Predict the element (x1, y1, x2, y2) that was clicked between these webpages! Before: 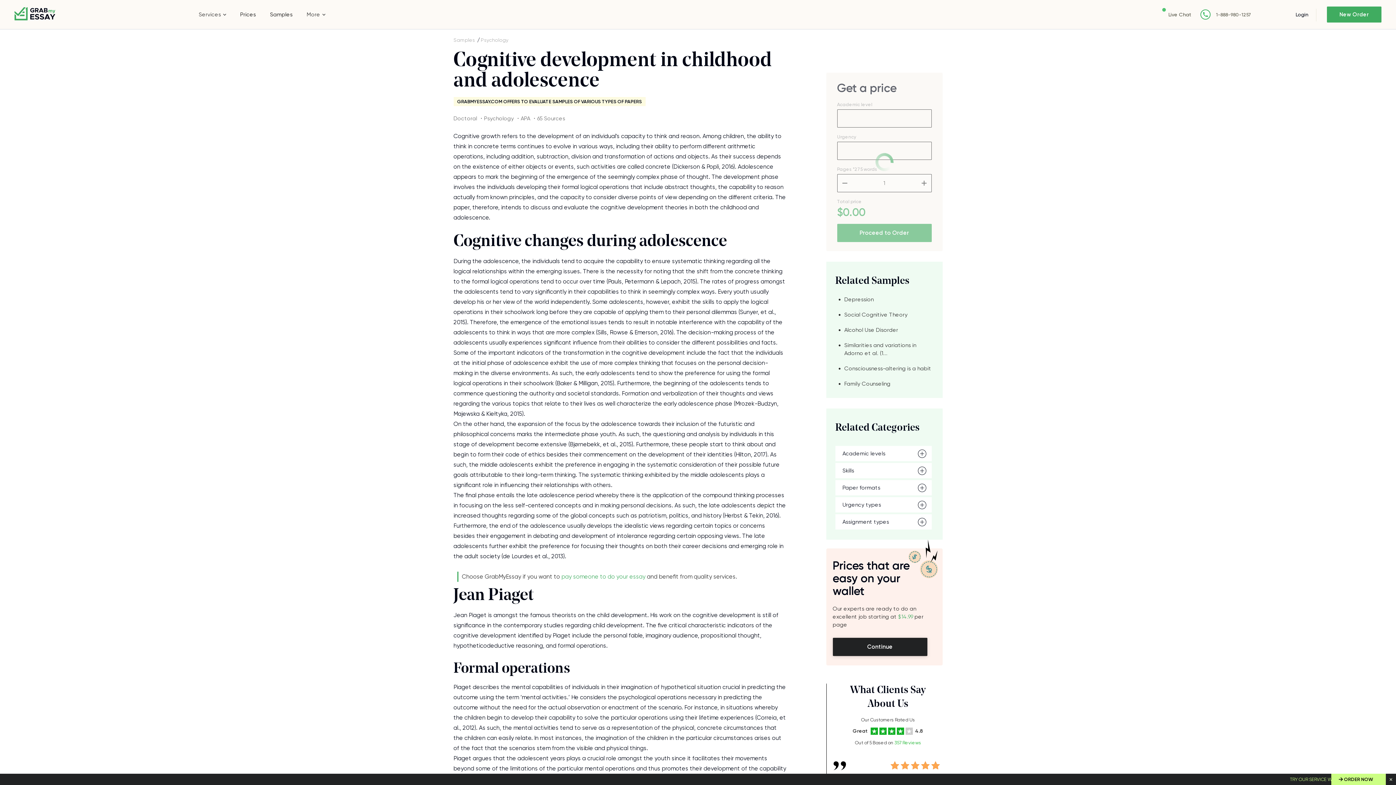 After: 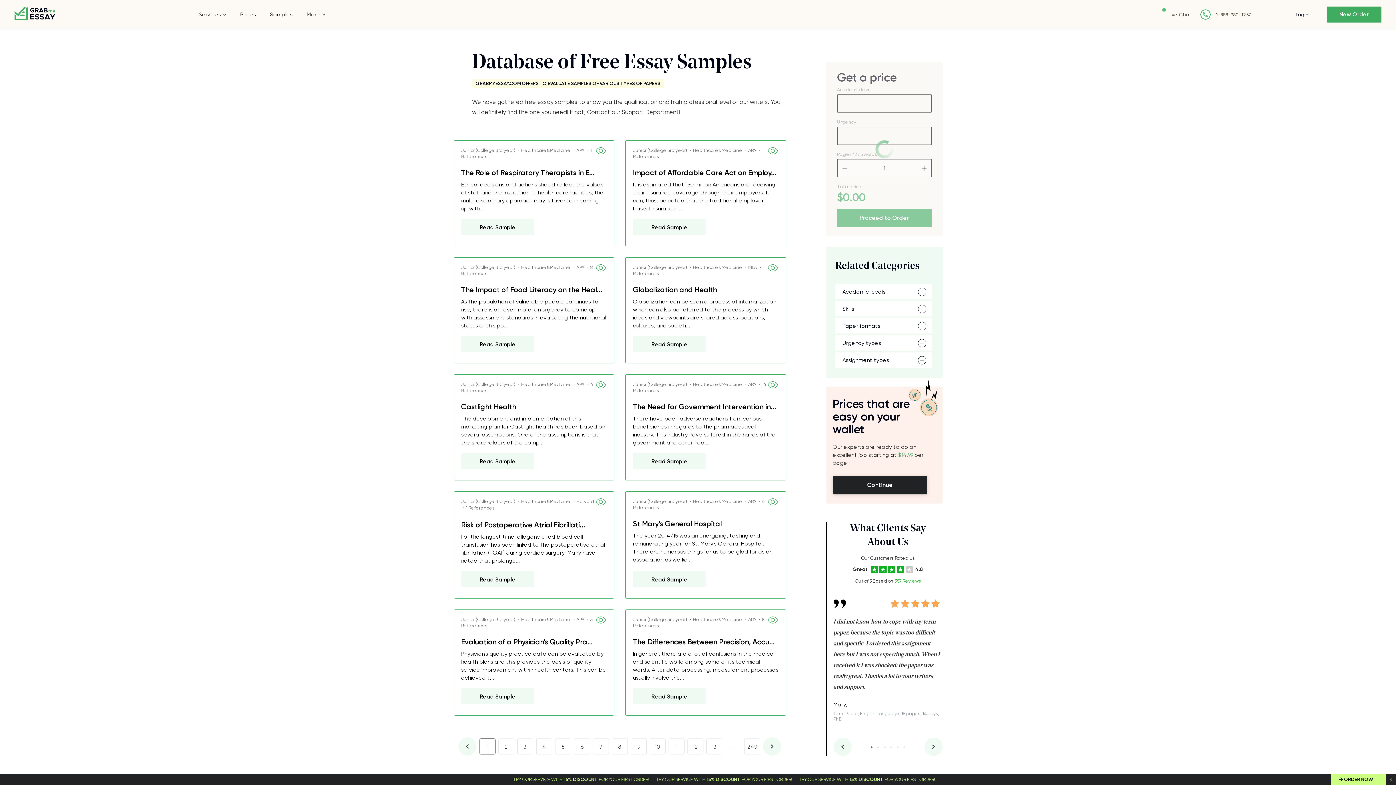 Action: bbox: (270, 0, 292, 29) label: Samples